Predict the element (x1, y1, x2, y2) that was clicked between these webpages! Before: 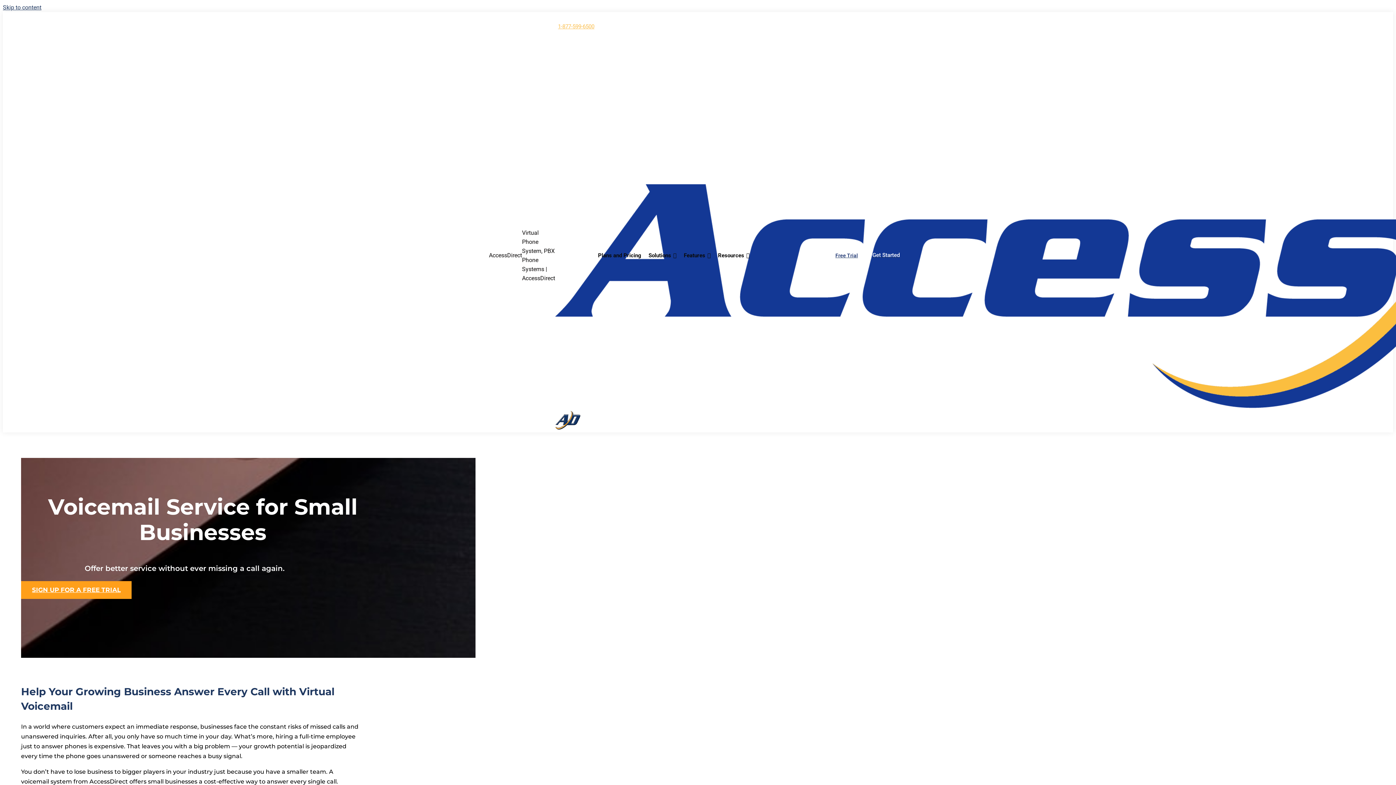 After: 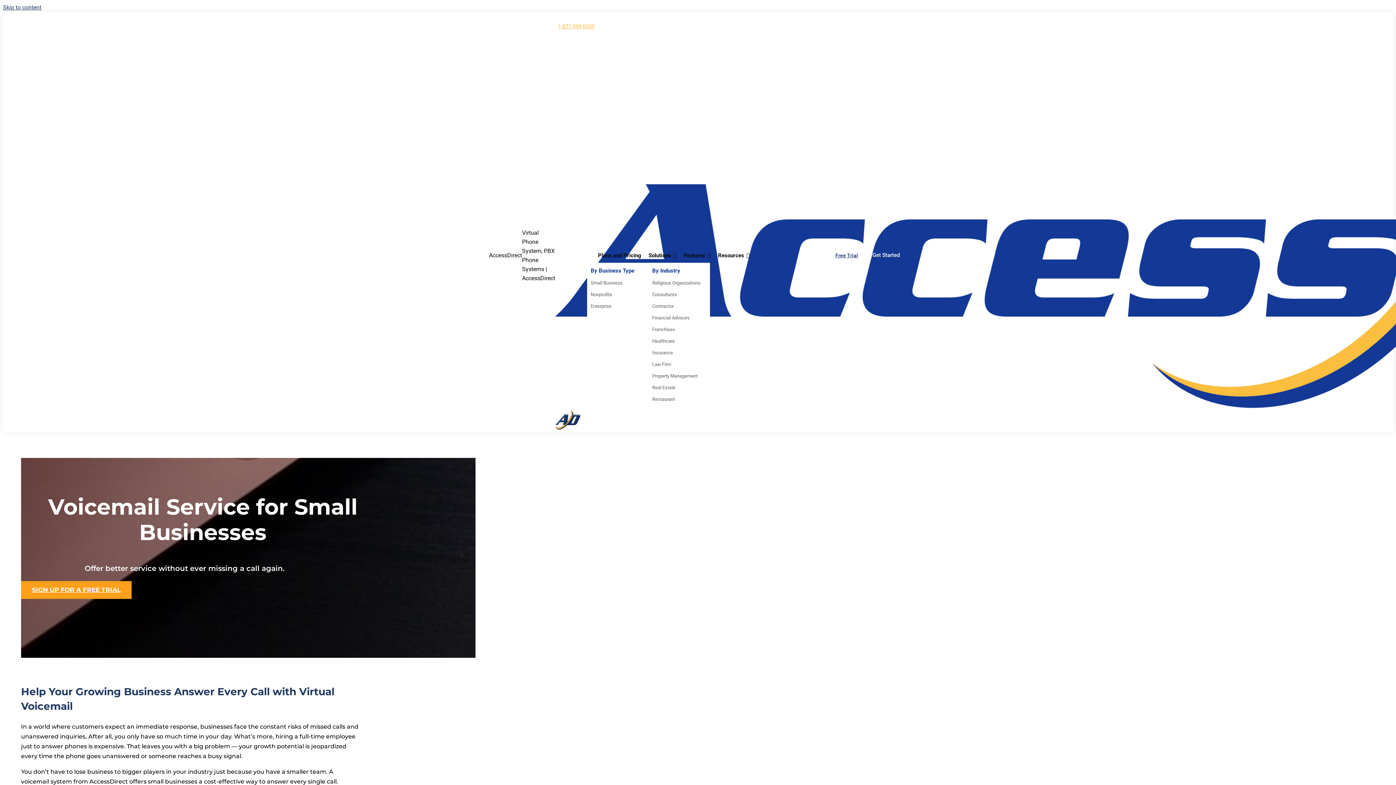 Action: bbox: (641, 248, 676, 262) label: Solutions